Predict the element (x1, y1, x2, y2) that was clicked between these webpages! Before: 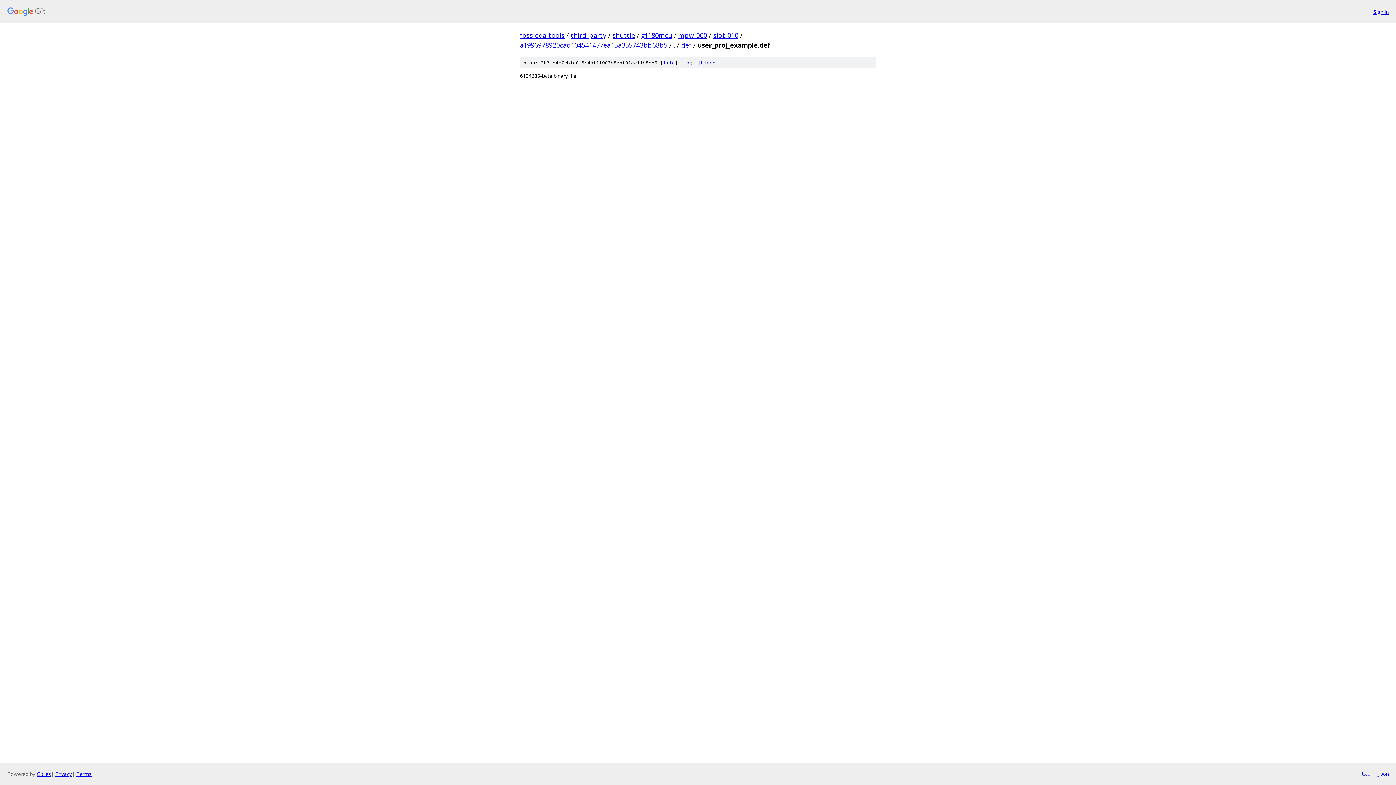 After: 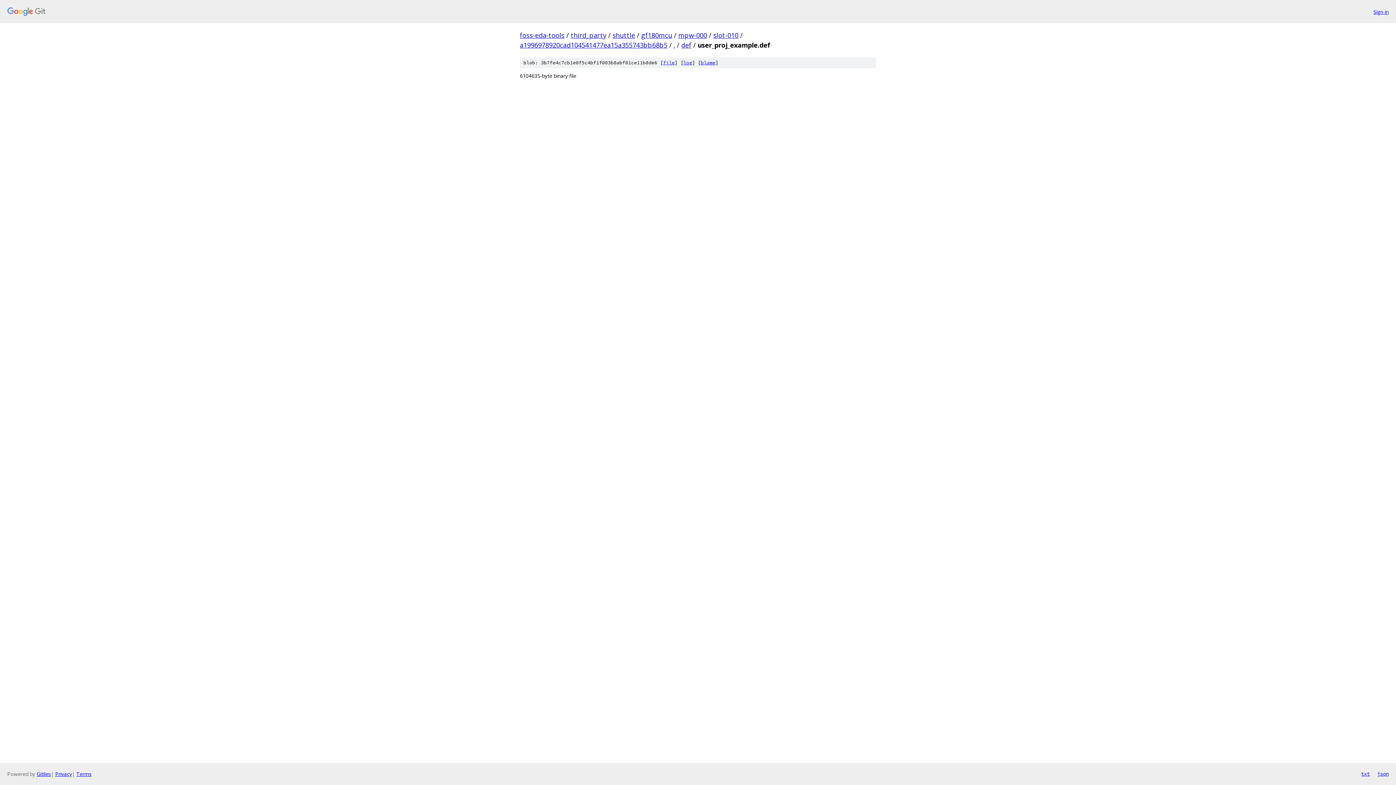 Action: bbox: (1377, 770, 1389, 778) label: json